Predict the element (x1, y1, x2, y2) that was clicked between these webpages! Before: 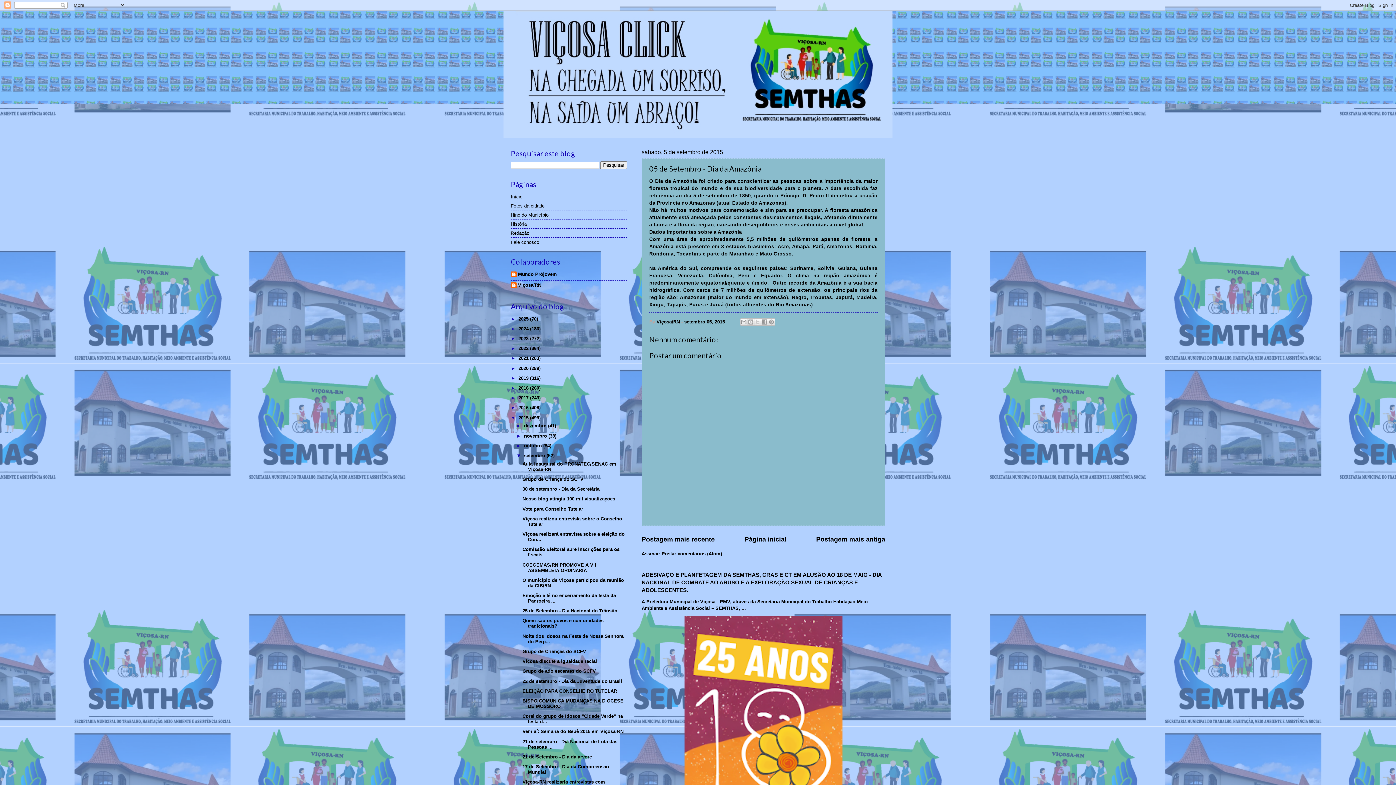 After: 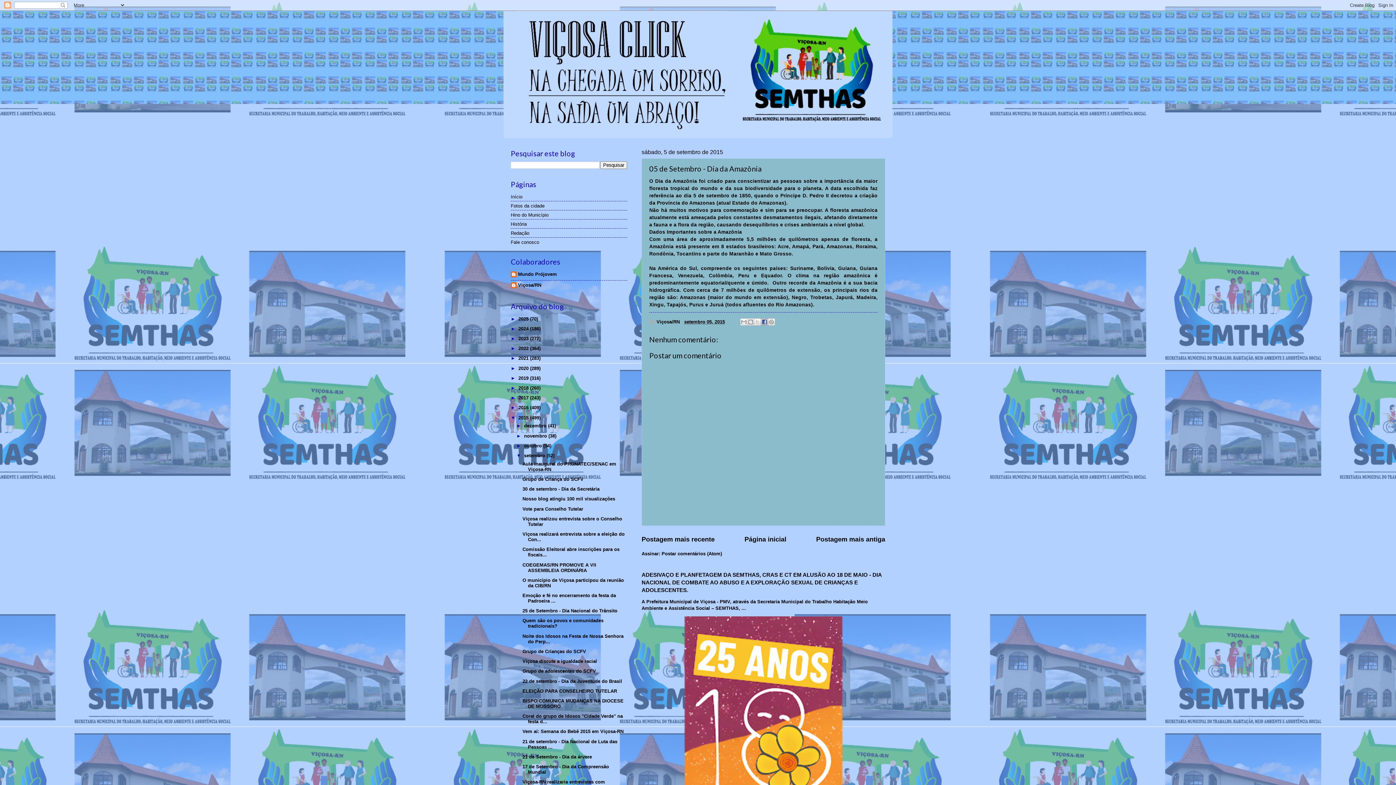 Action: label: Compartilhar no Facebook bbox: (760, 318, 768, 325)